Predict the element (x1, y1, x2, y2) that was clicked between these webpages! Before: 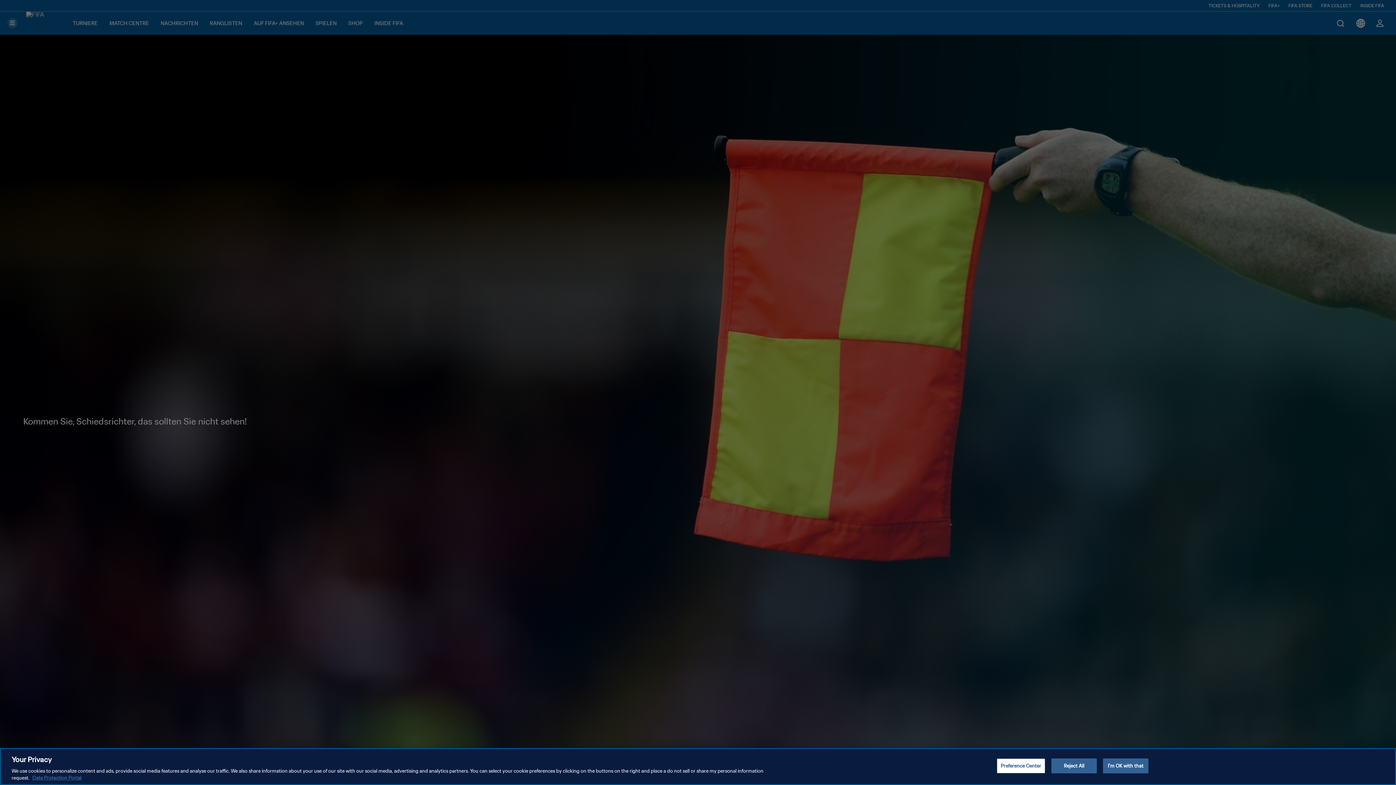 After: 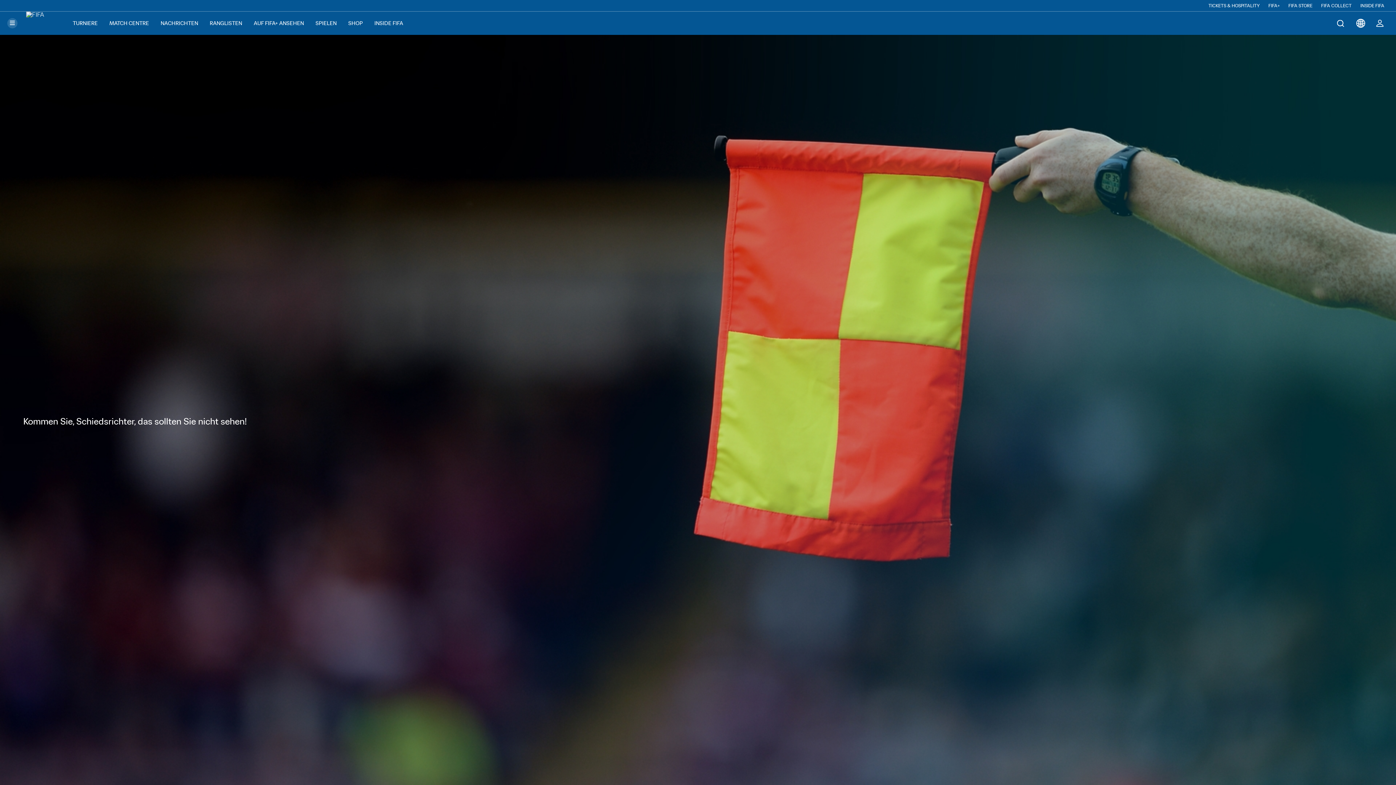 Action: bbox: (1051, 758, 1097, 773) label: Reject All